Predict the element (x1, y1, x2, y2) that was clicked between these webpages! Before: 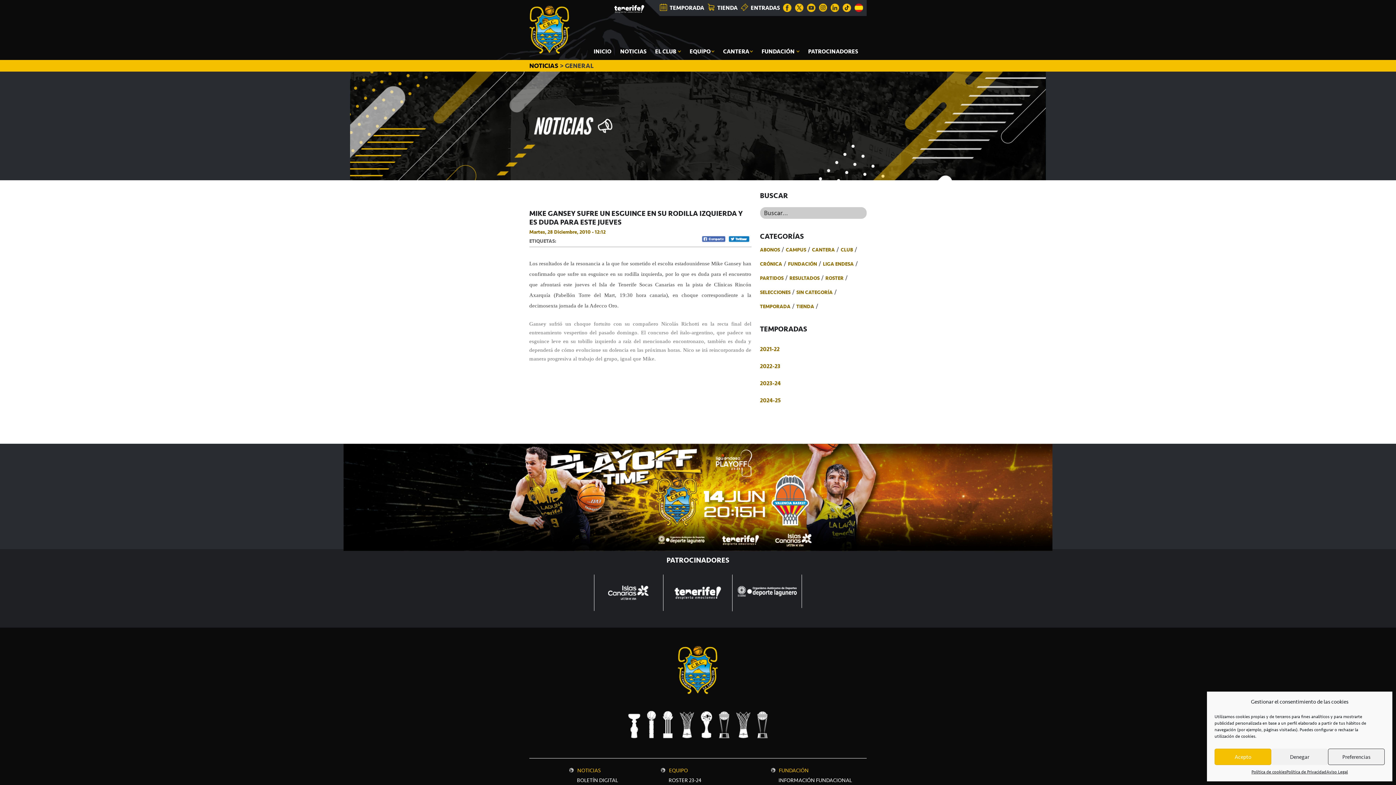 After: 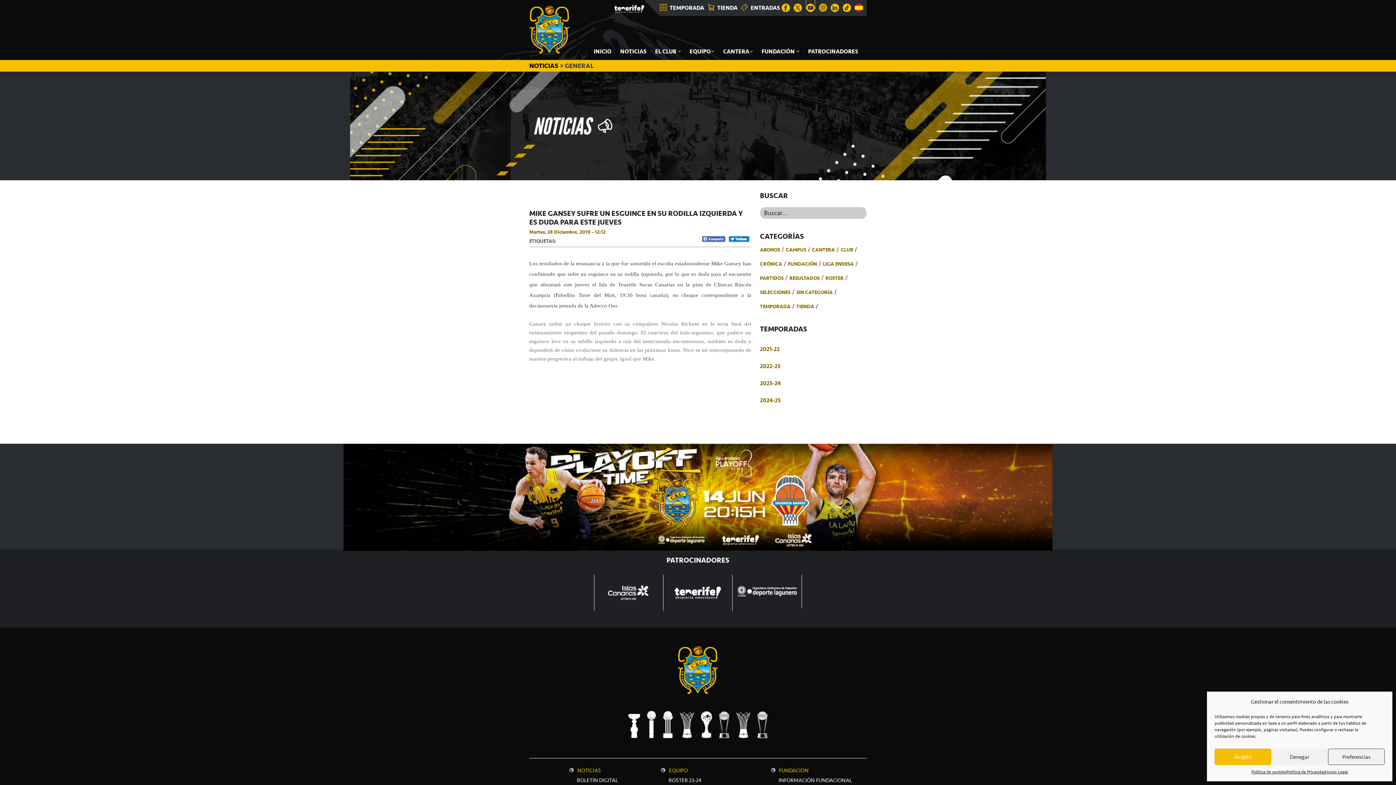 Action: bbox: (807, -1, 815, 8)